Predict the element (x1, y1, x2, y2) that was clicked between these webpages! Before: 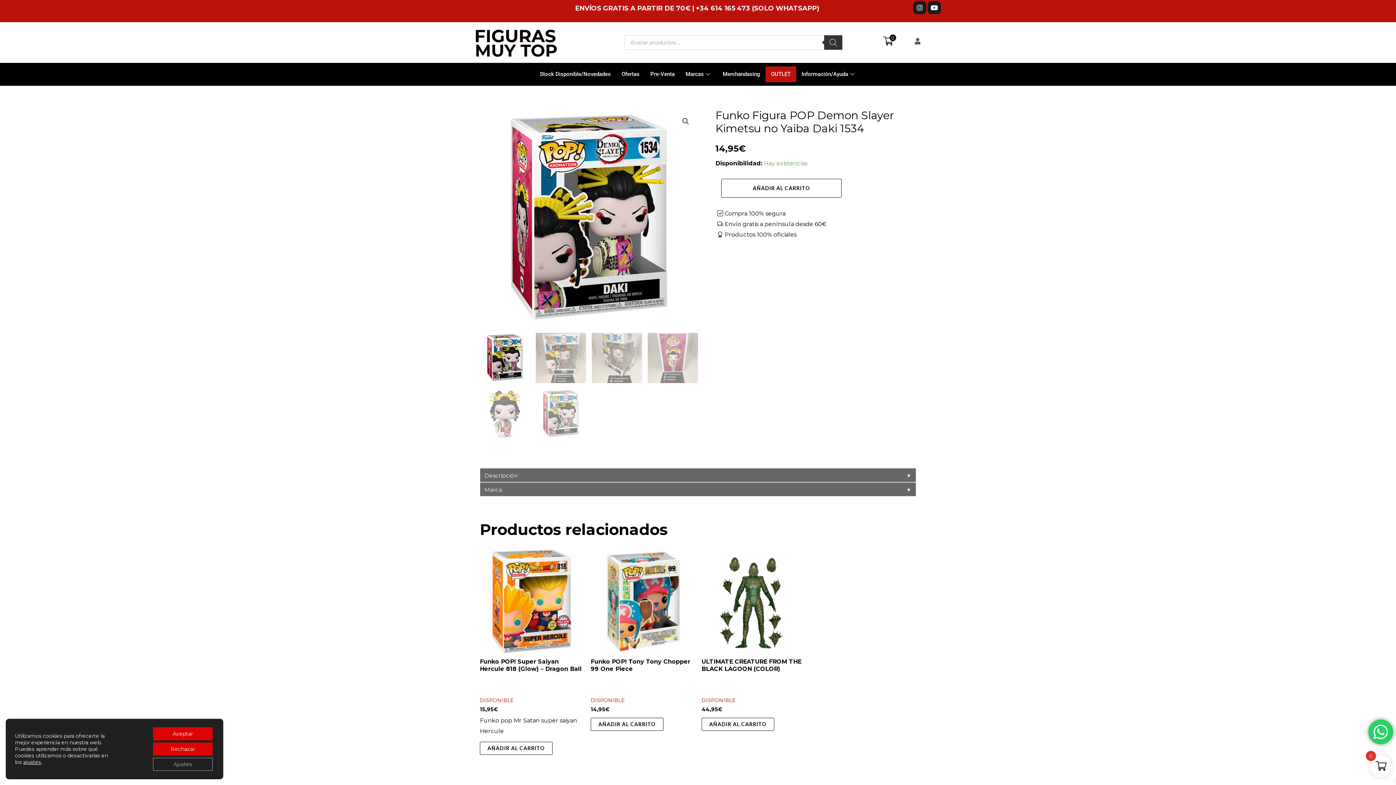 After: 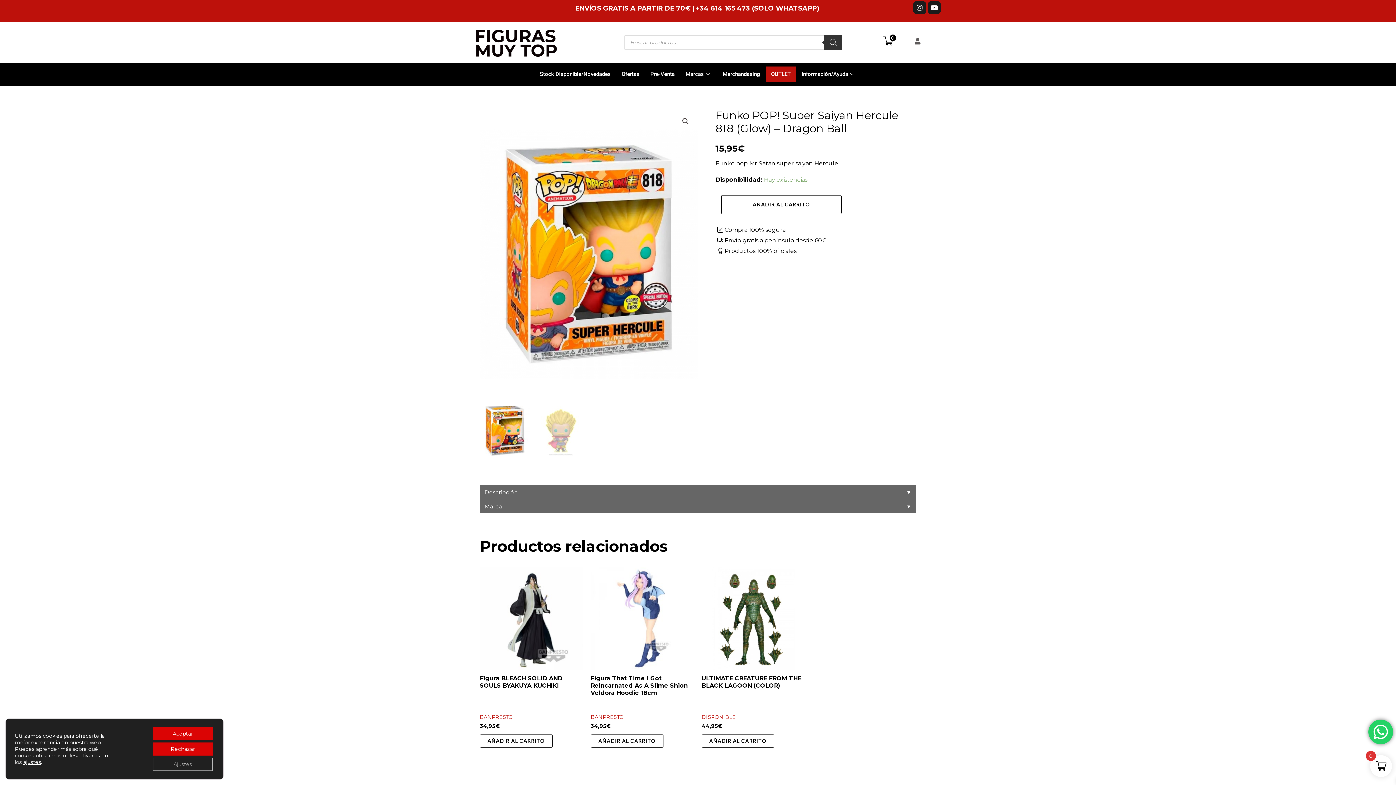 Action: bbox: (480, 550, 583, 653)